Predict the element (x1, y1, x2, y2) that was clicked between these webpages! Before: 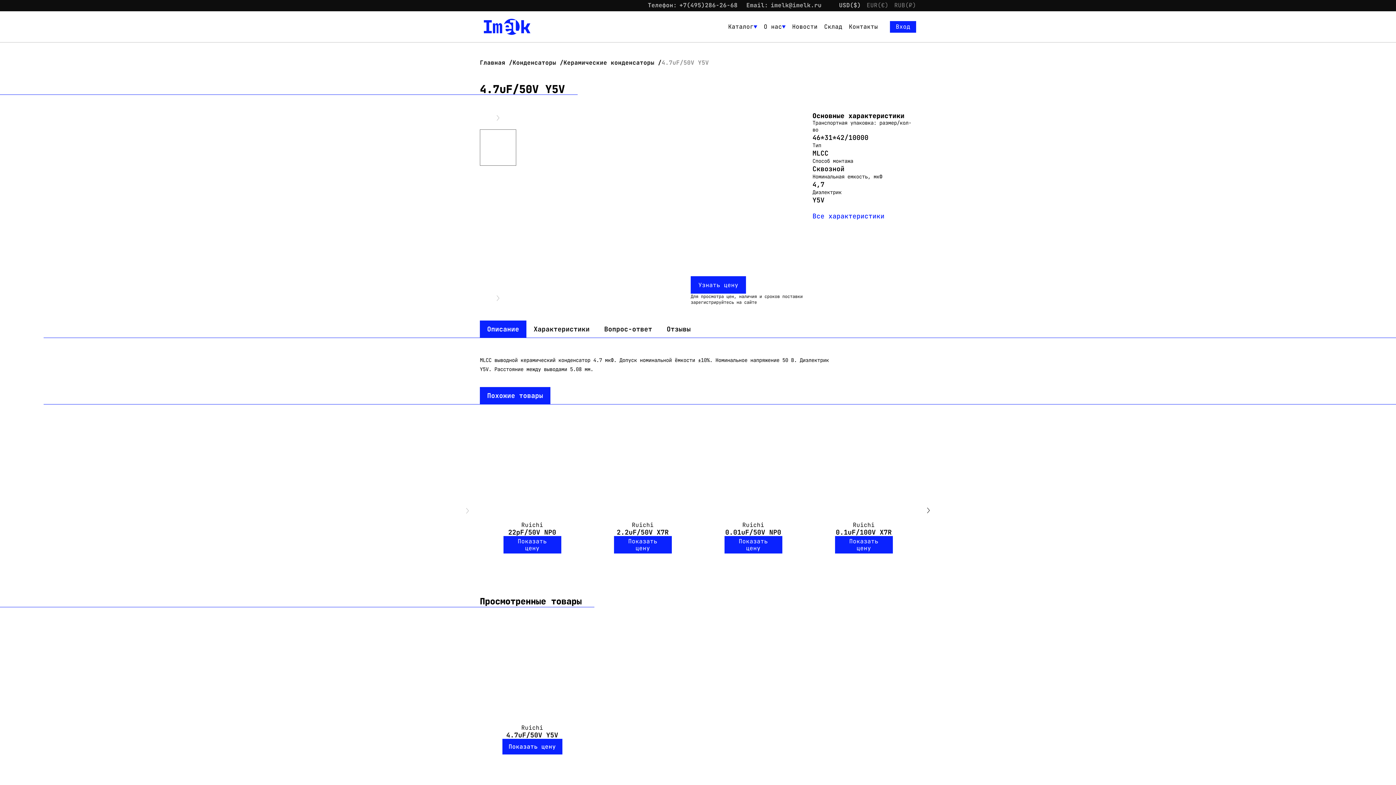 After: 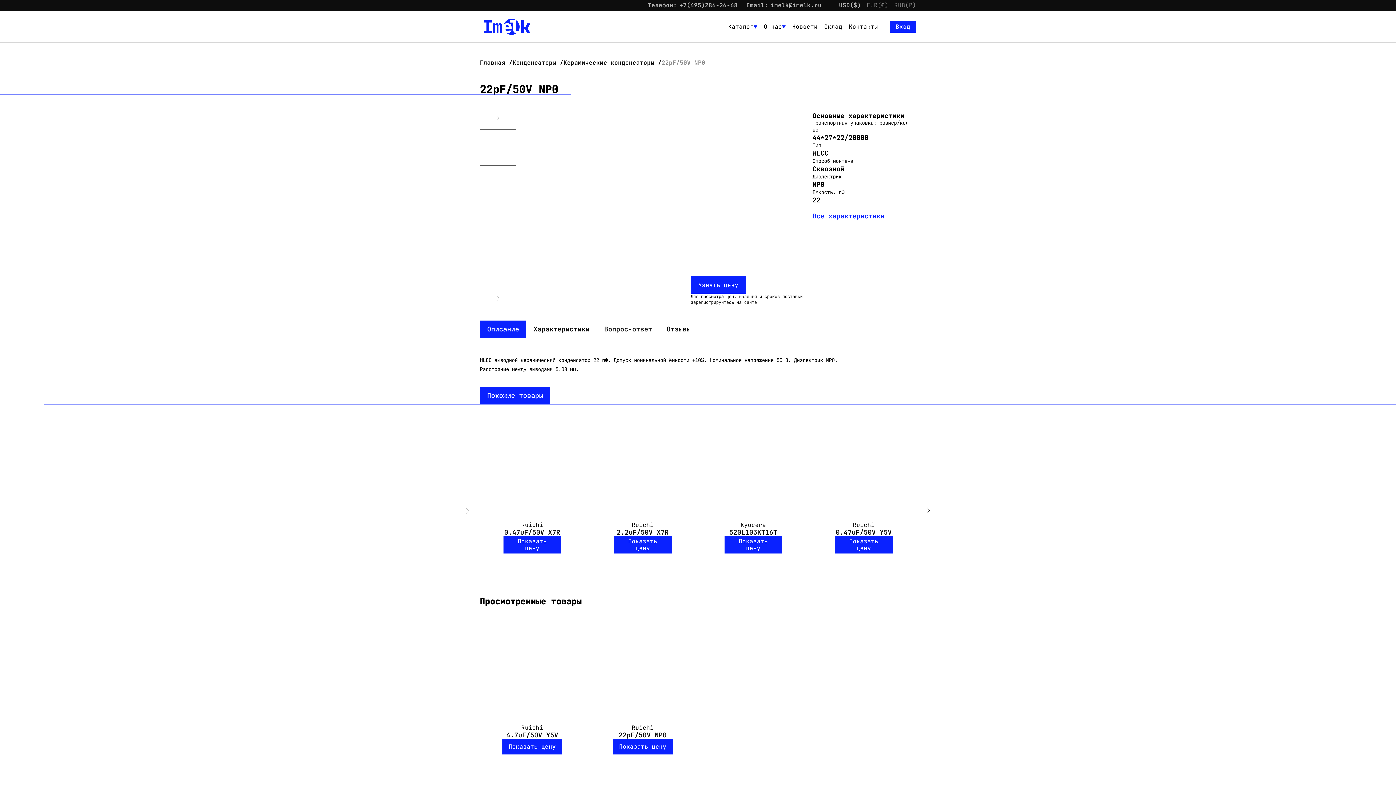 Action: bbox: (487, 456, 577, 536) label: Ruichi
22pF/50V NP0